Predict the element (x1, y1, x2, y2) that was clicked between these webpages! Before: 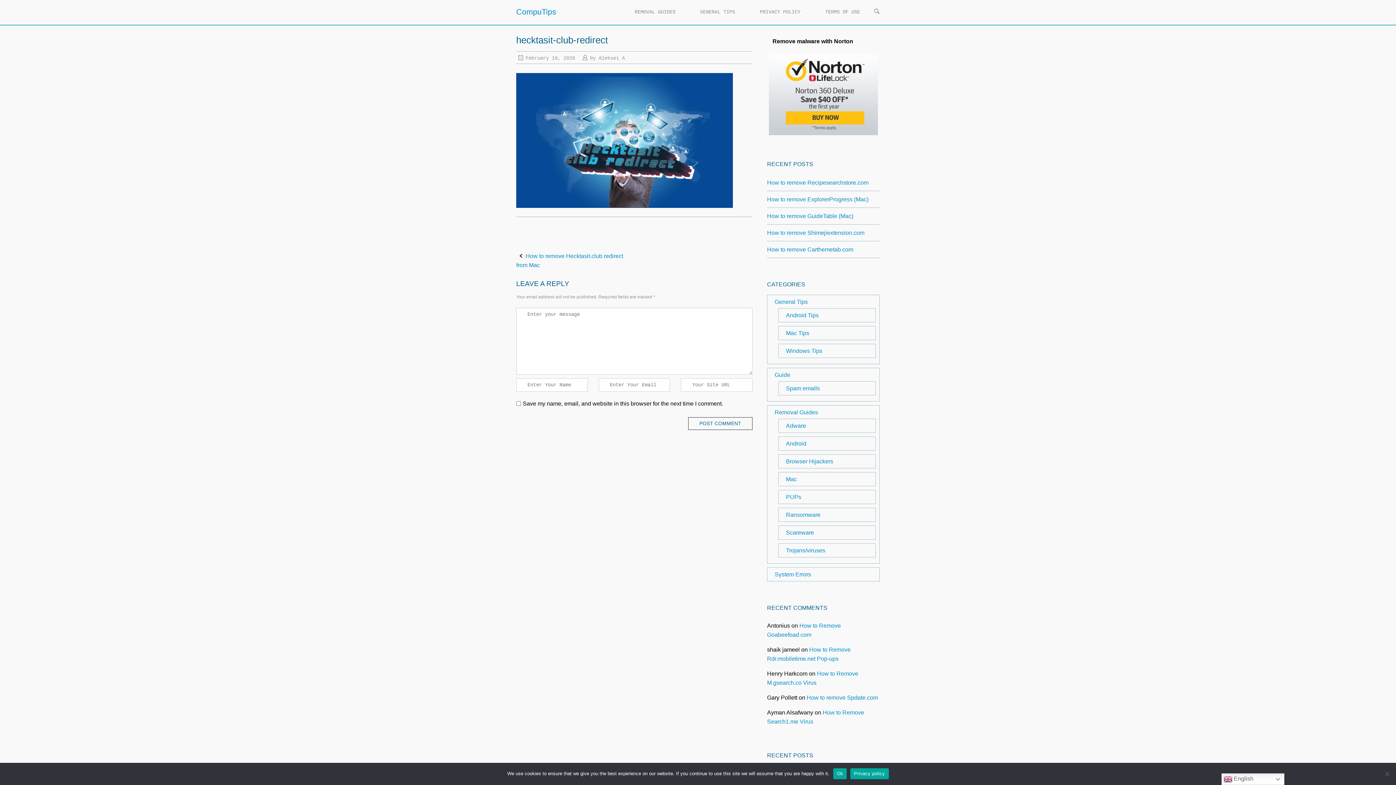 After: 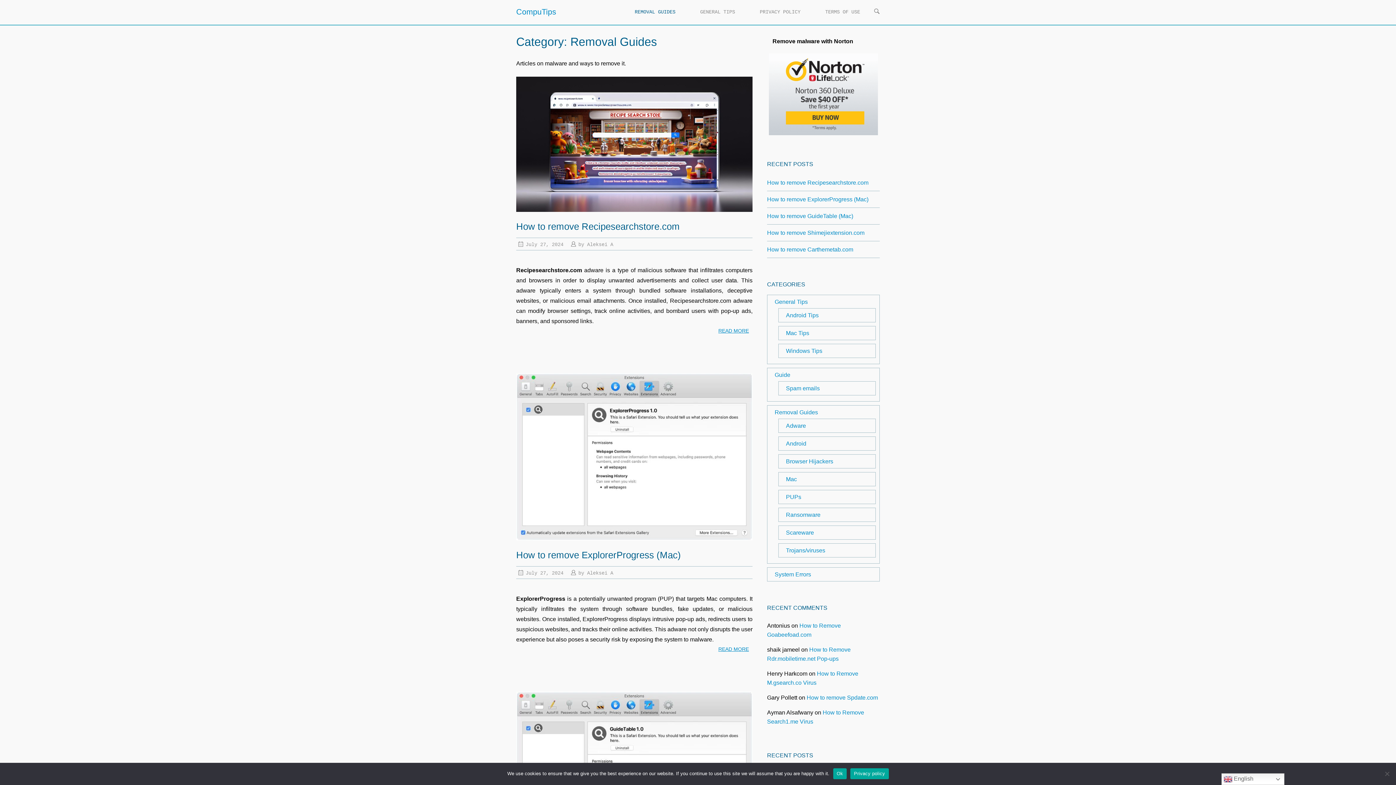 Action: bbox: (624, 8, 686, 16) label: REMOVAL GUIDES